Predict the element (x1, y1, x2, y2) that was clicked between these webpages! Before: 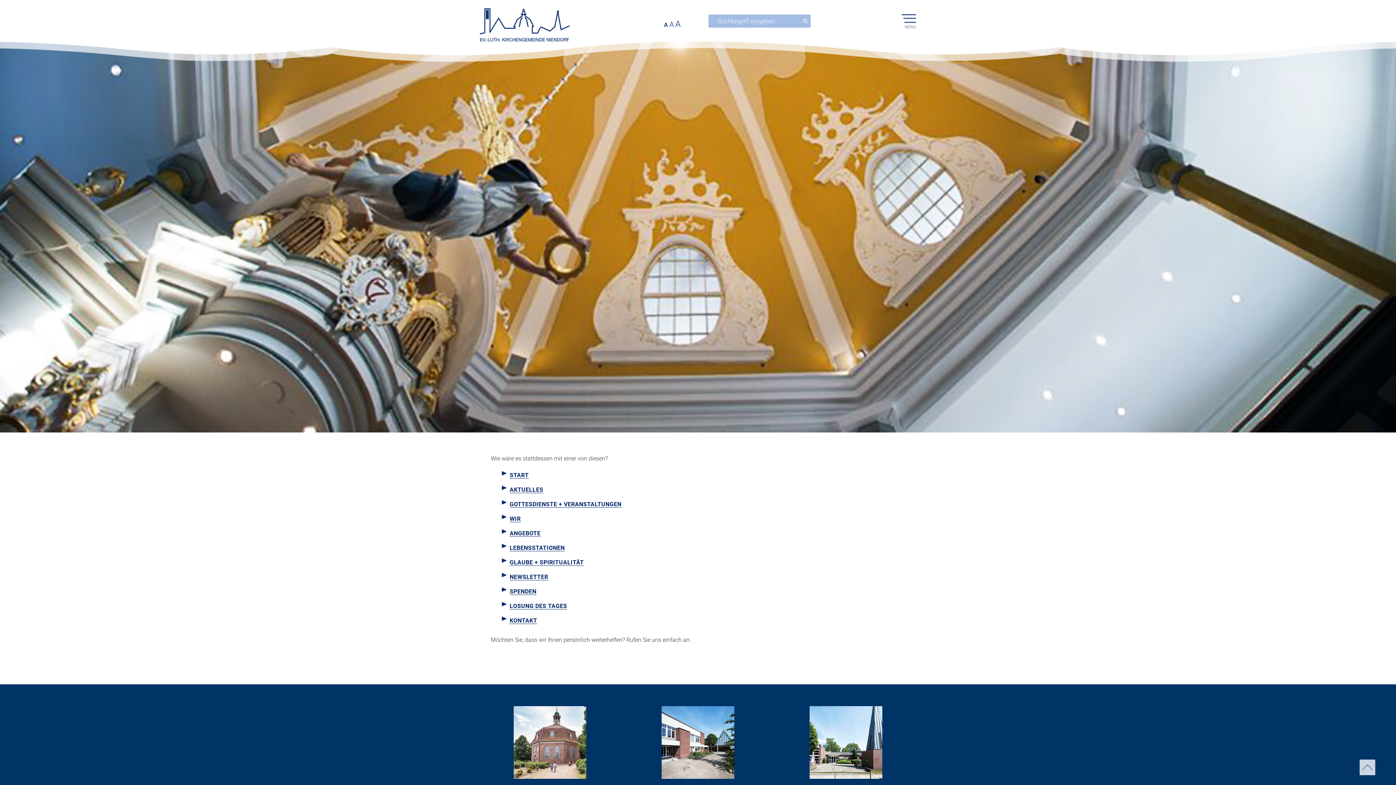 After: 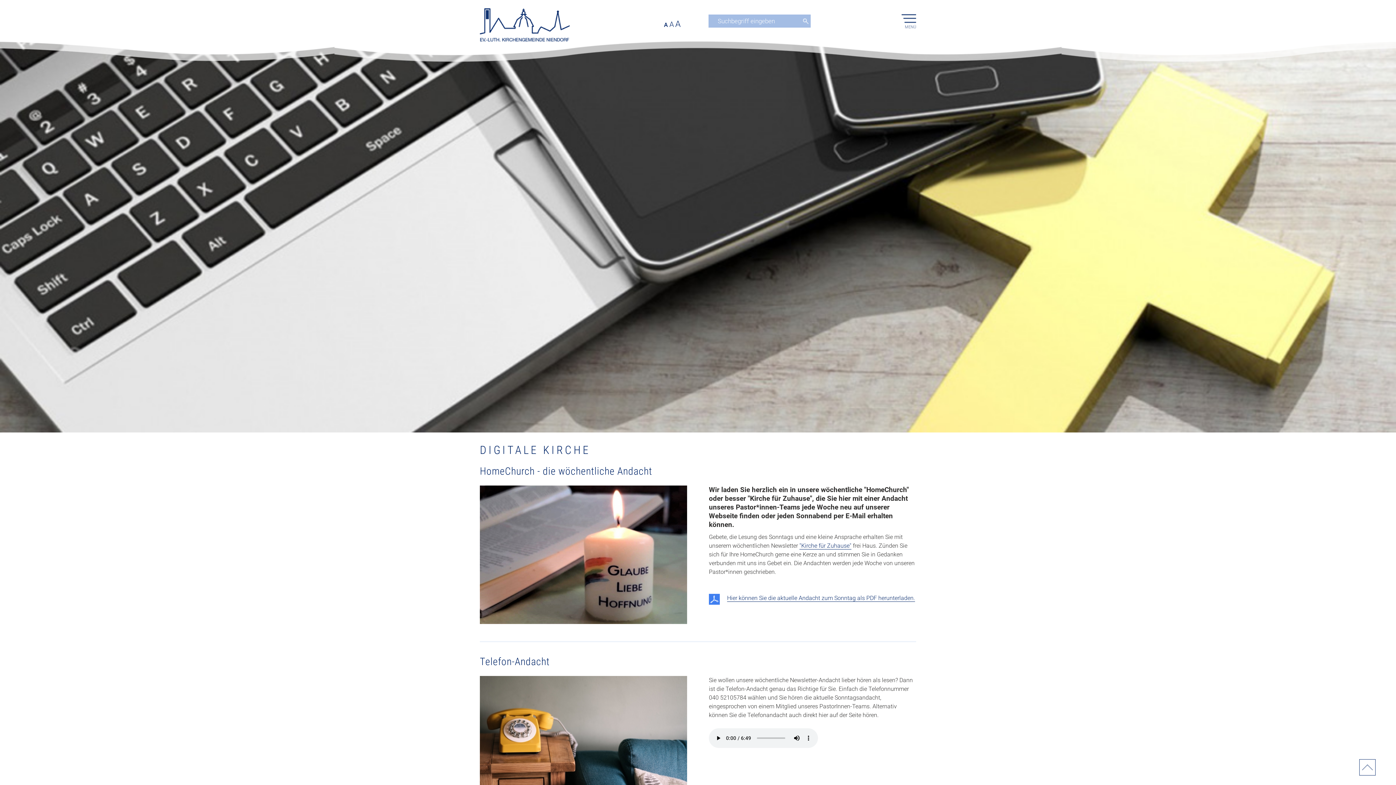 Action: label: GLAUBE + SPIRITUALITÄT bbox: (509, 559, 584, 566)